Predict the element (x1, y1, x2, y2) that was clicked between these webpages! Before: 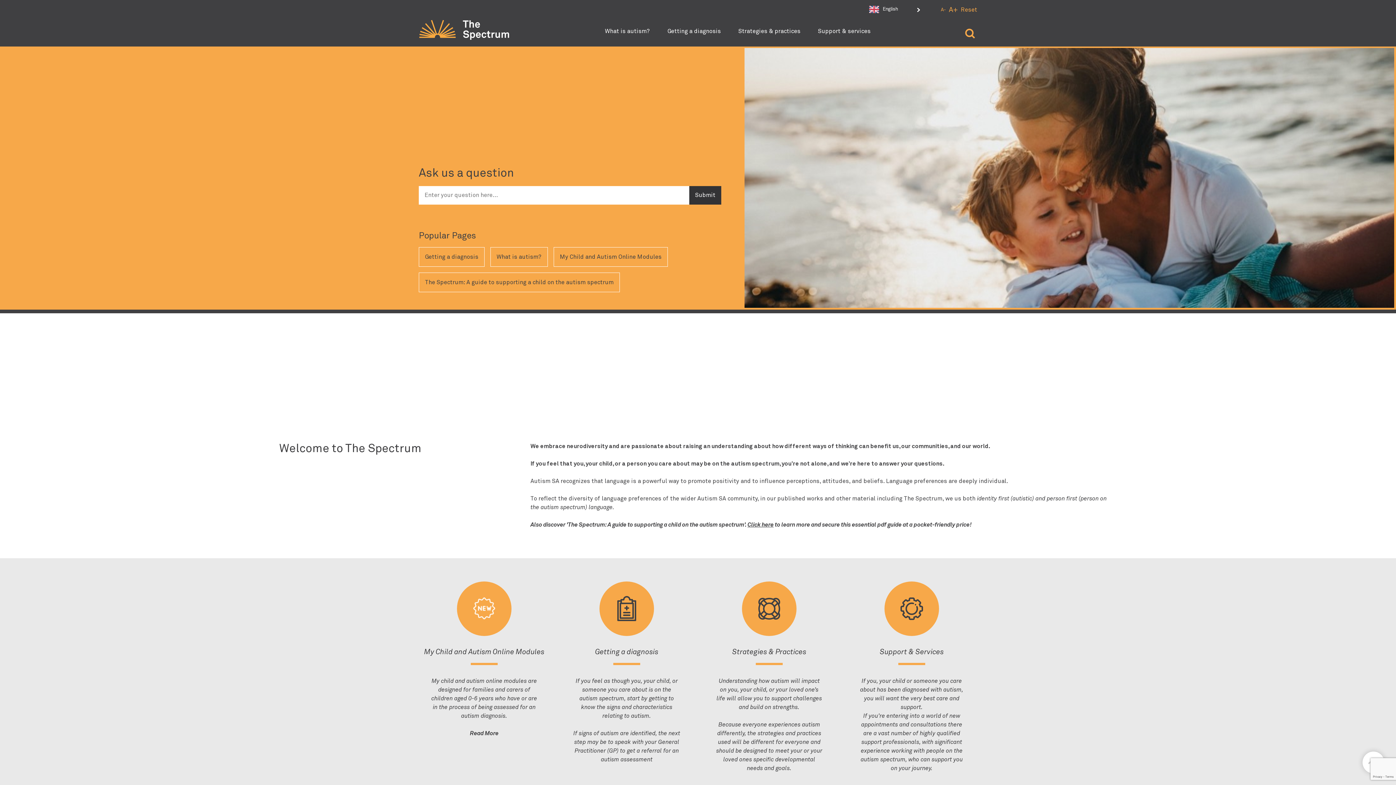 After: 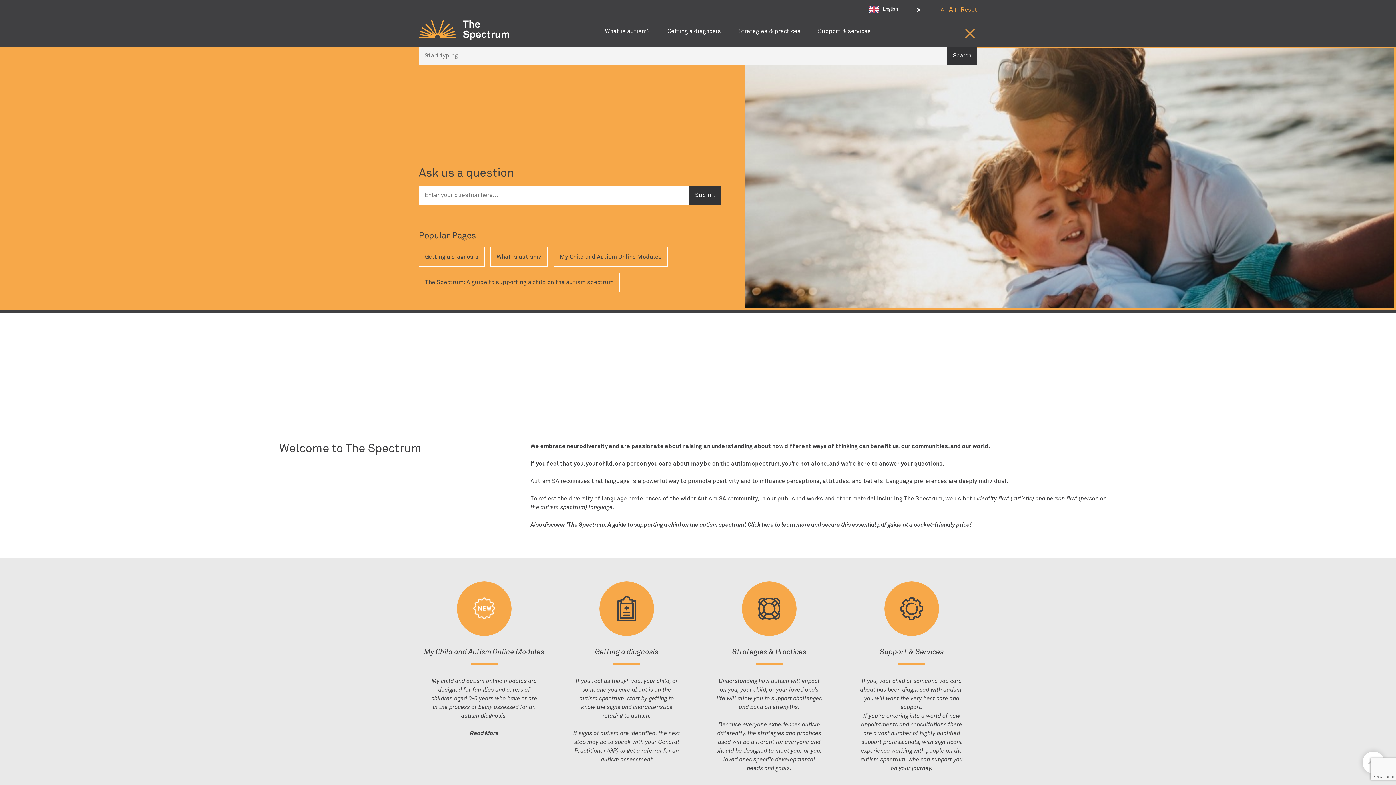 Action: bbox: (962, 32, 977, 46)